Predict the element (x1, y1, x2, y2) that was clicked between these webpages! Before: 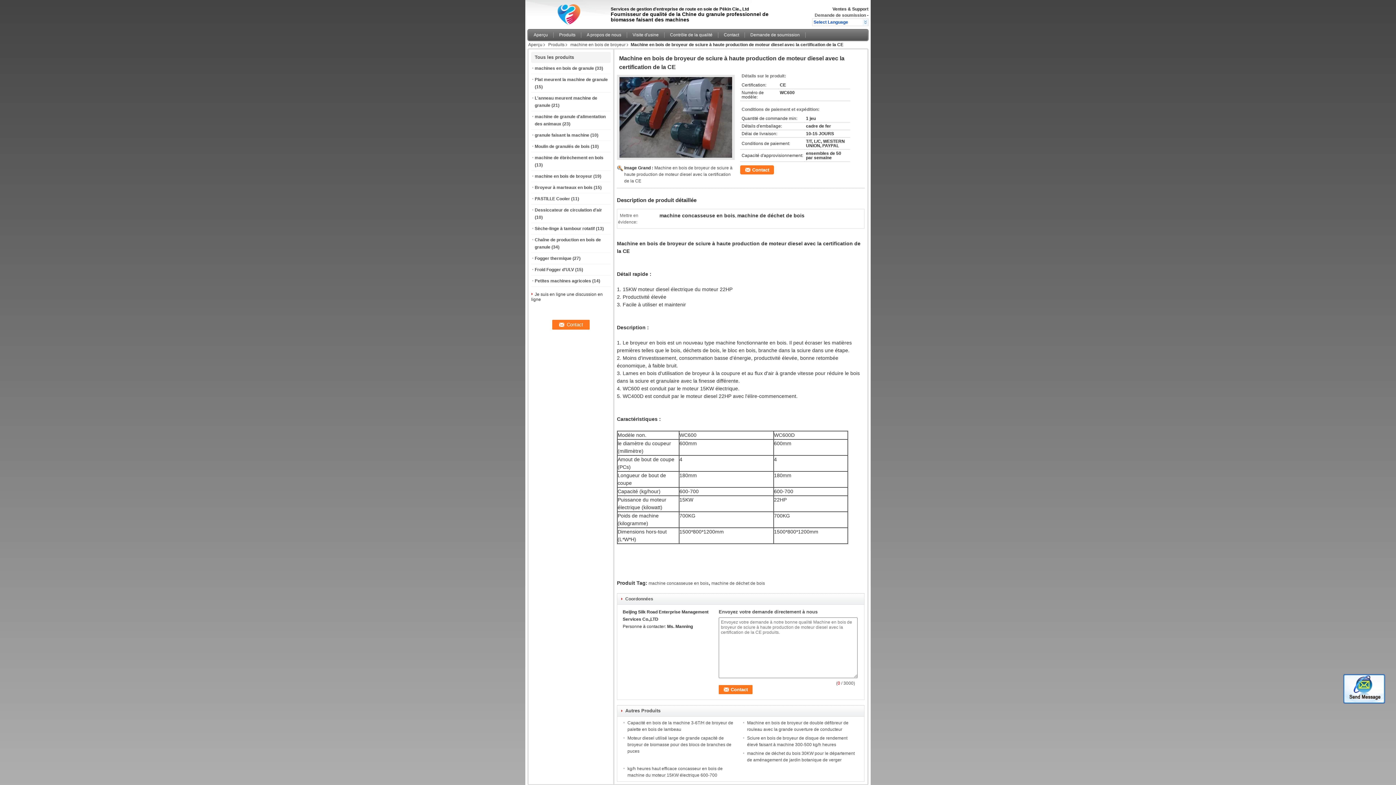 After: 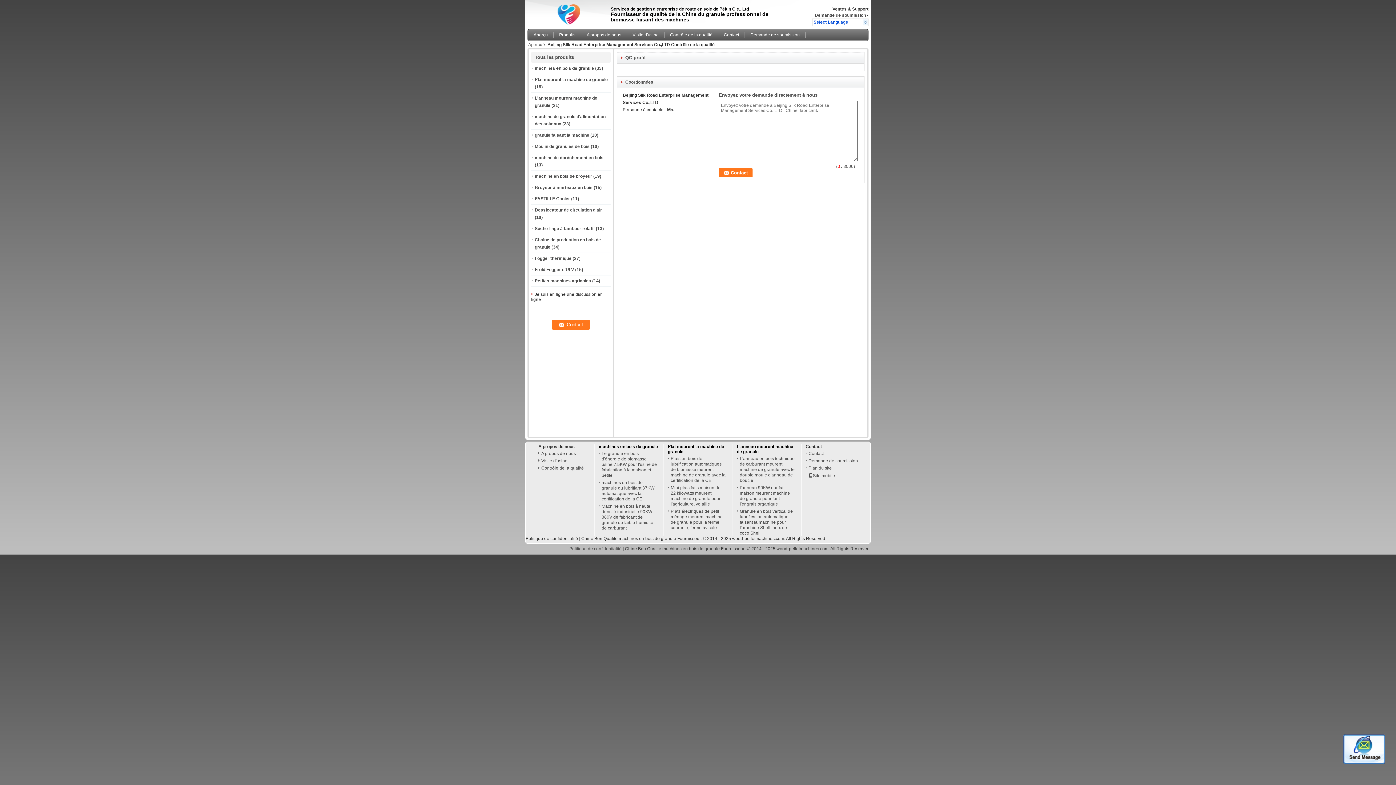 Action: label: Contrôle de la qualité bbox: (664, 32, 718, 37)